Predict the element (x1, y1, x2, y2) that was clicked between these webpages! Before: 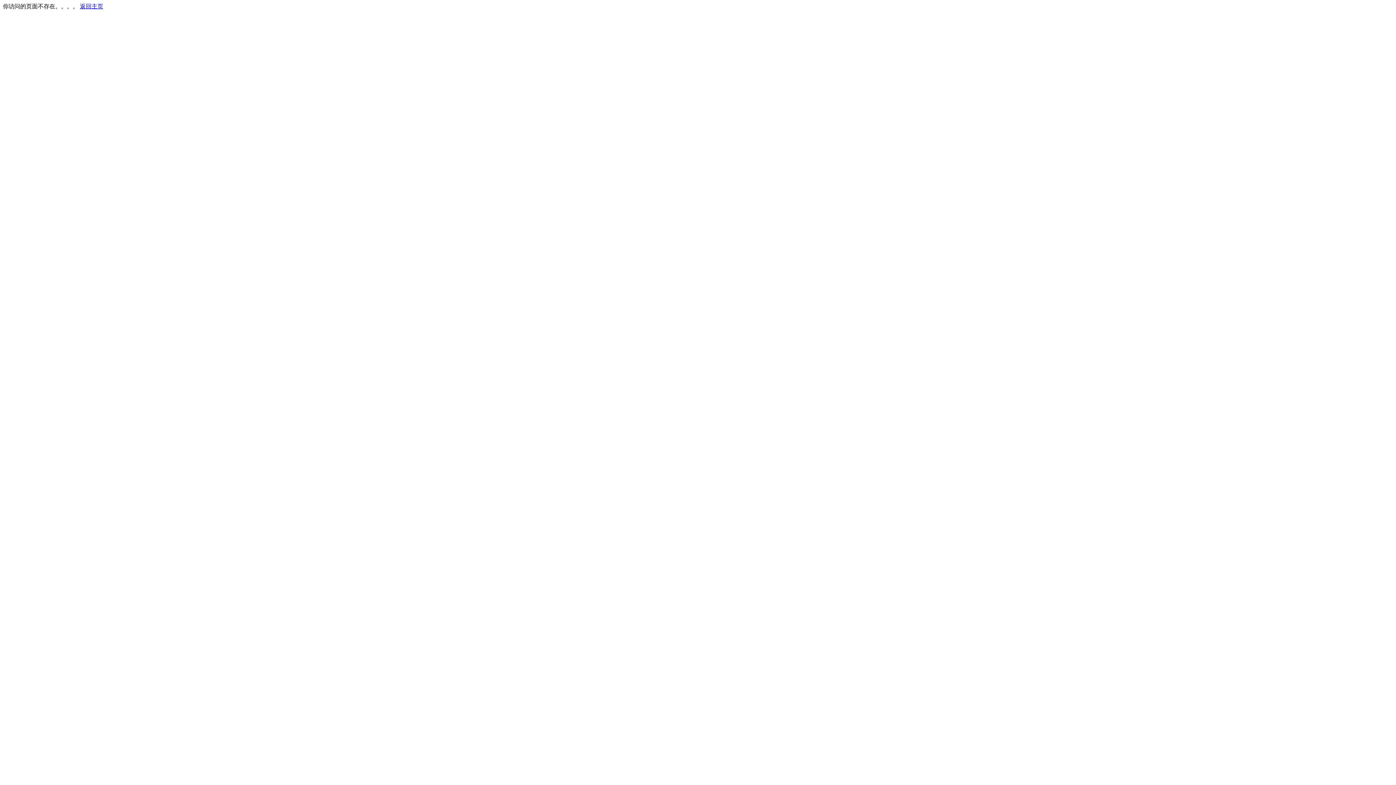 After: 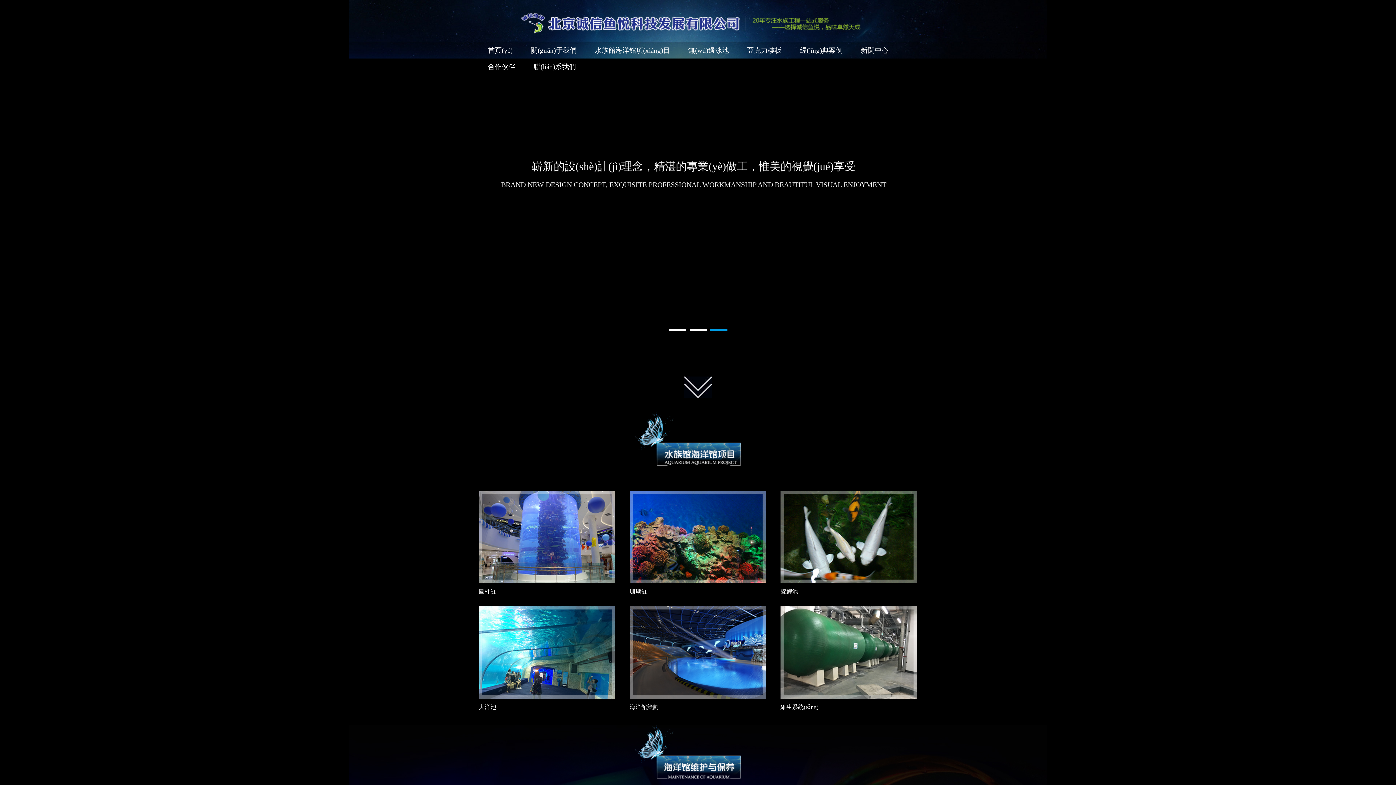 Action: bbox: (80, 3, 103, 9) label: 返回主页